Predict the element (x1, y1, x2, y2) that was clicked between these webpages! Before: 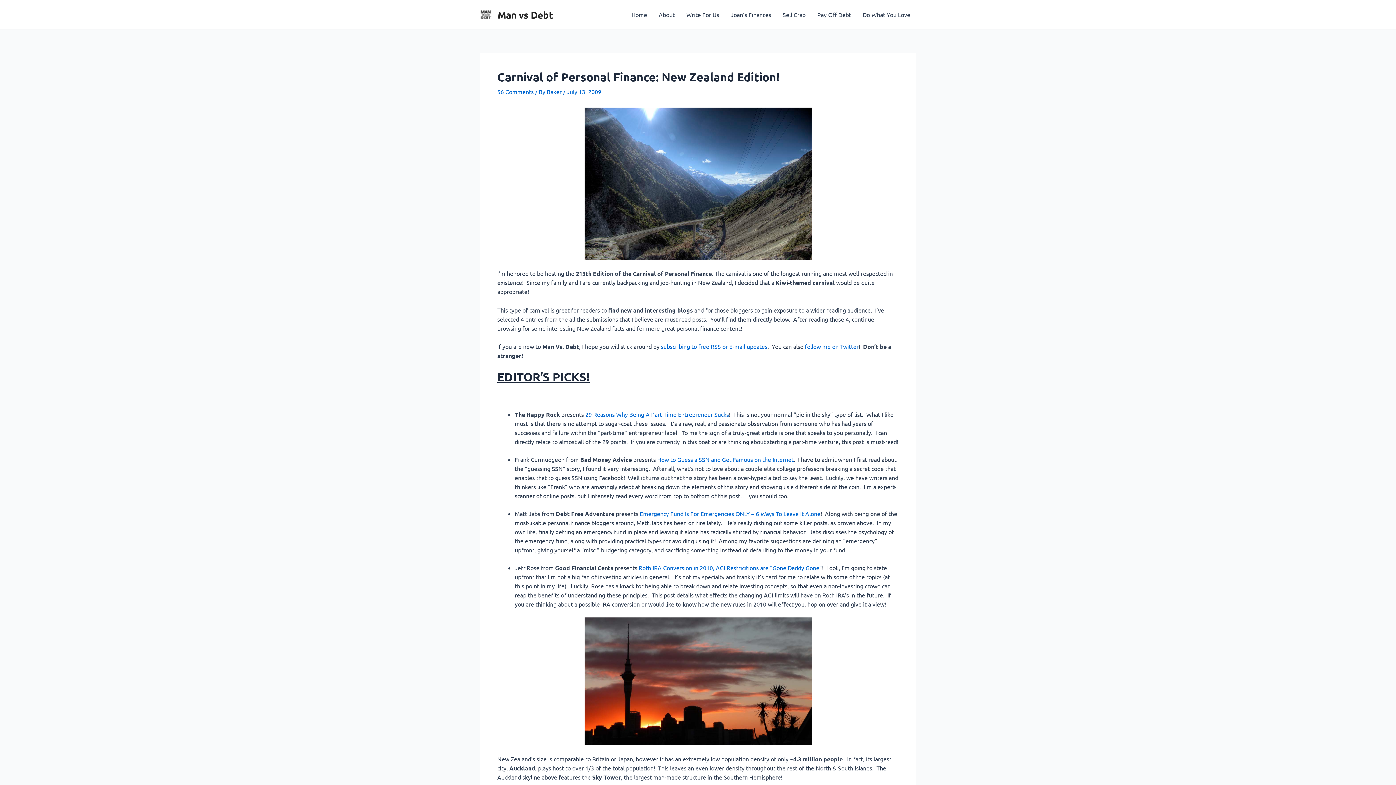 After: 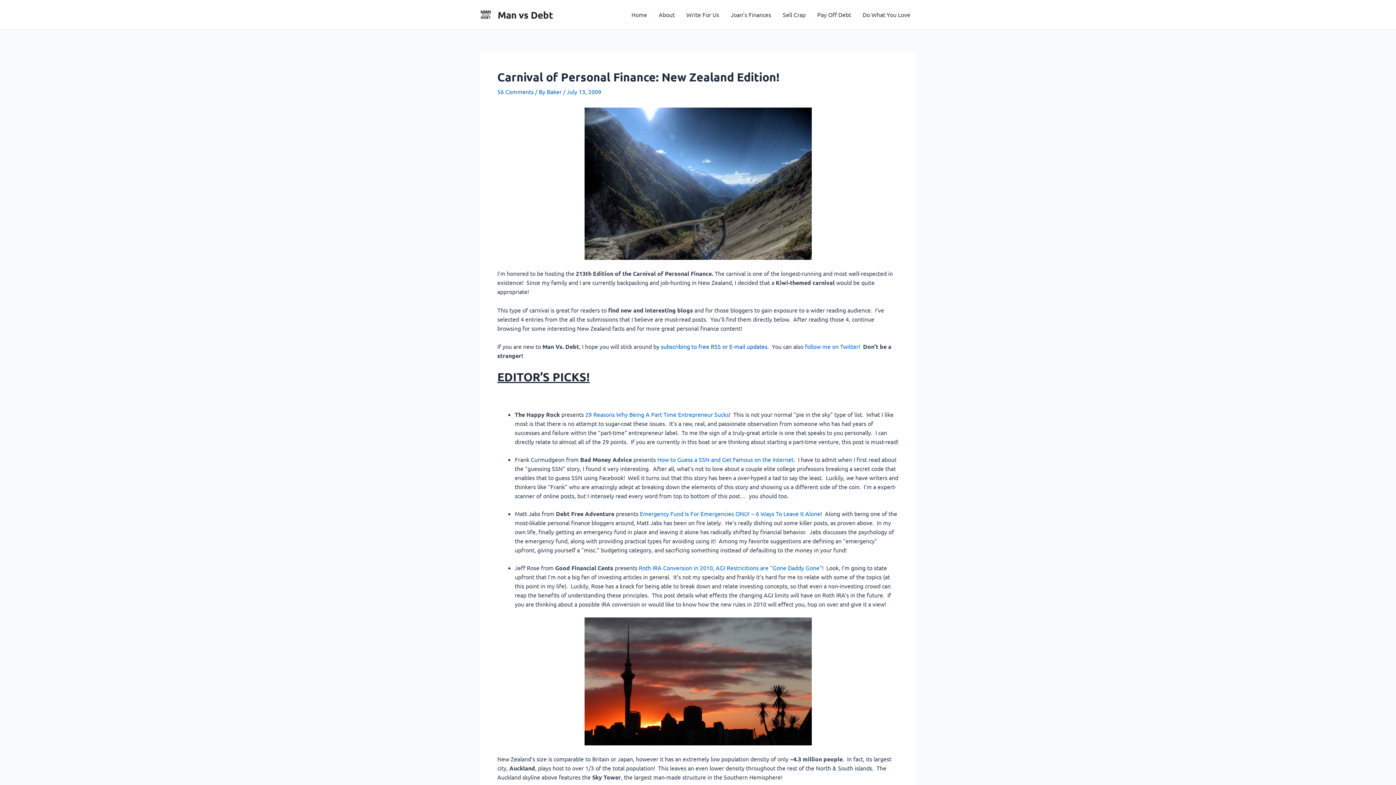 Action: label: subscribing to free RSS or E-mail updates bbox: (661, 343, 767, 350)